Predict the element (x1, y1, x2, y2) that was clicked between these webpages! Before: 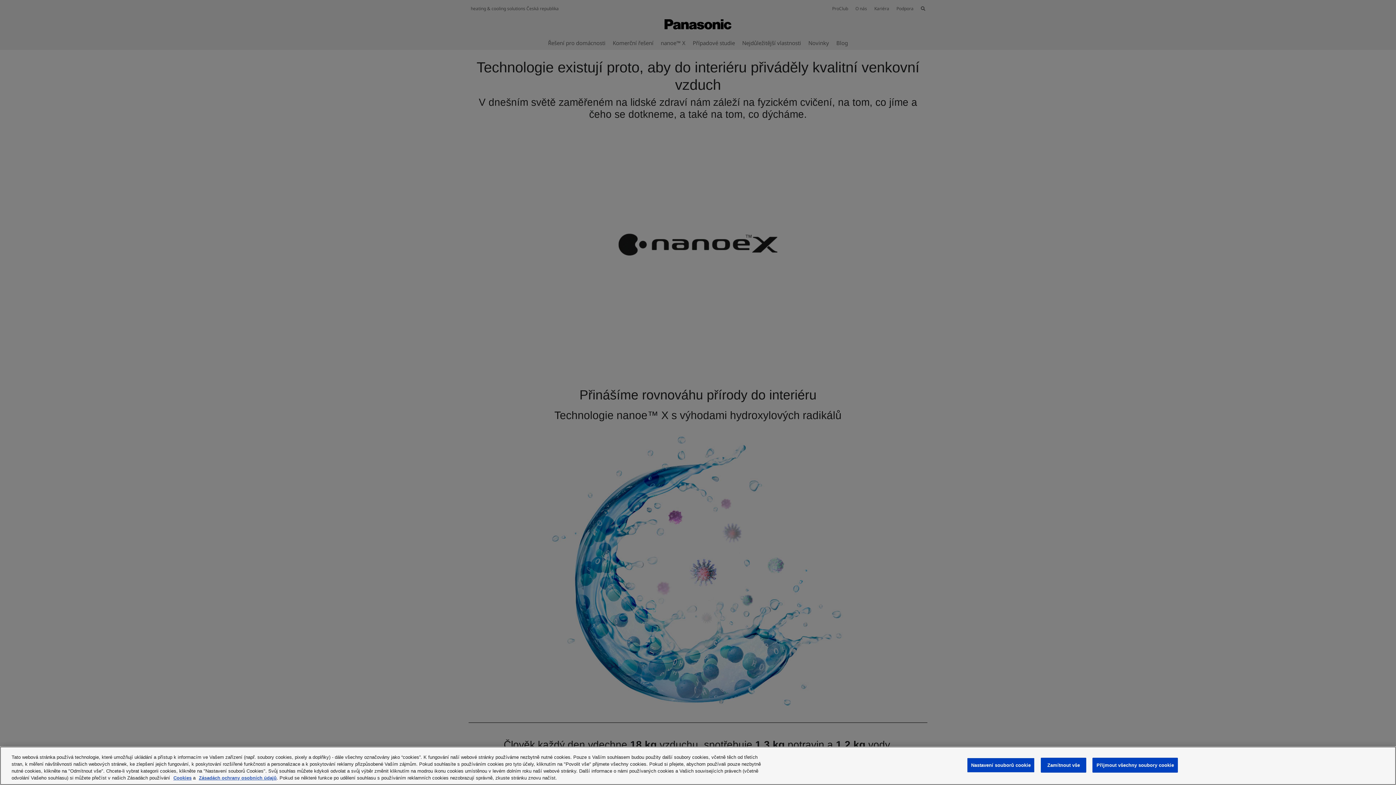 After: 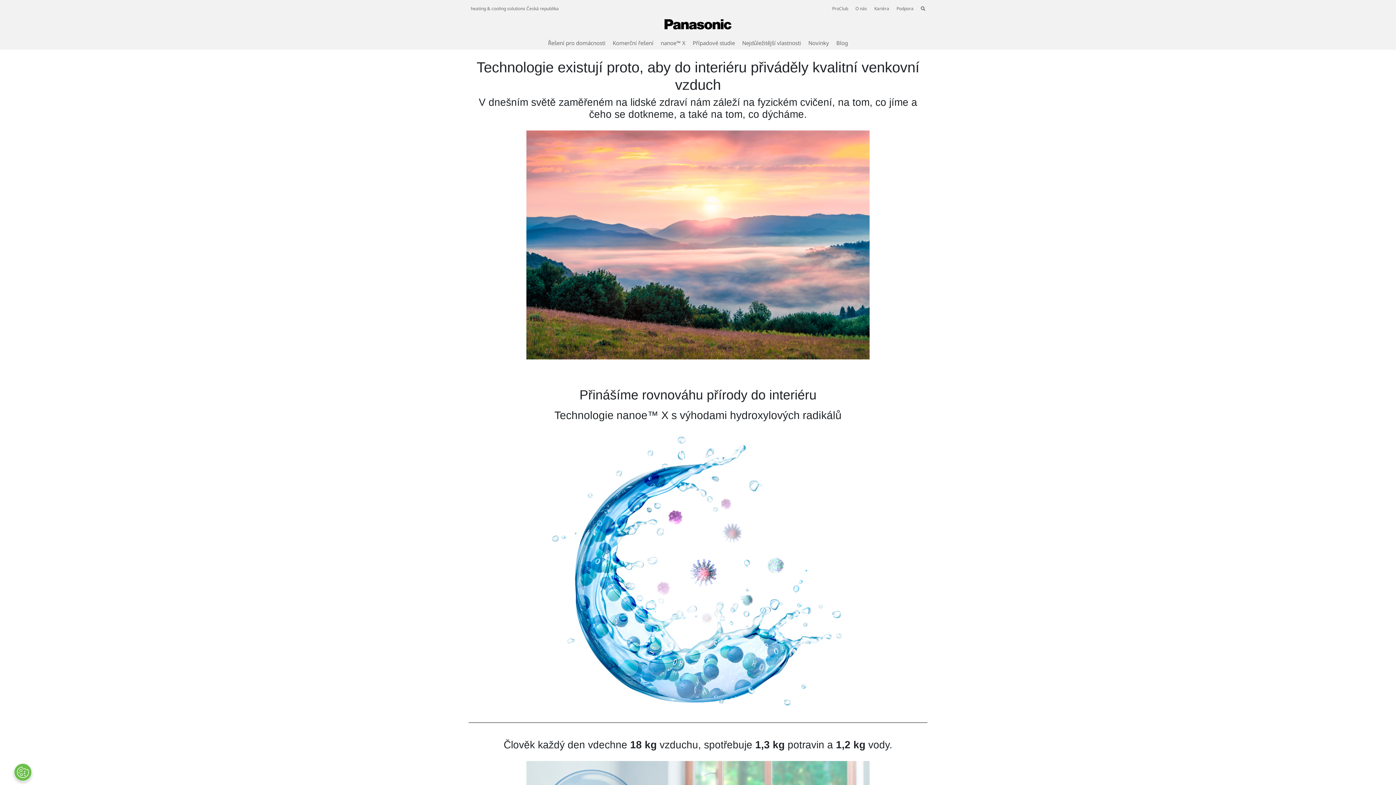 Action: bbox: (1041, 758, 1086, 773) label: Zamítnout vše